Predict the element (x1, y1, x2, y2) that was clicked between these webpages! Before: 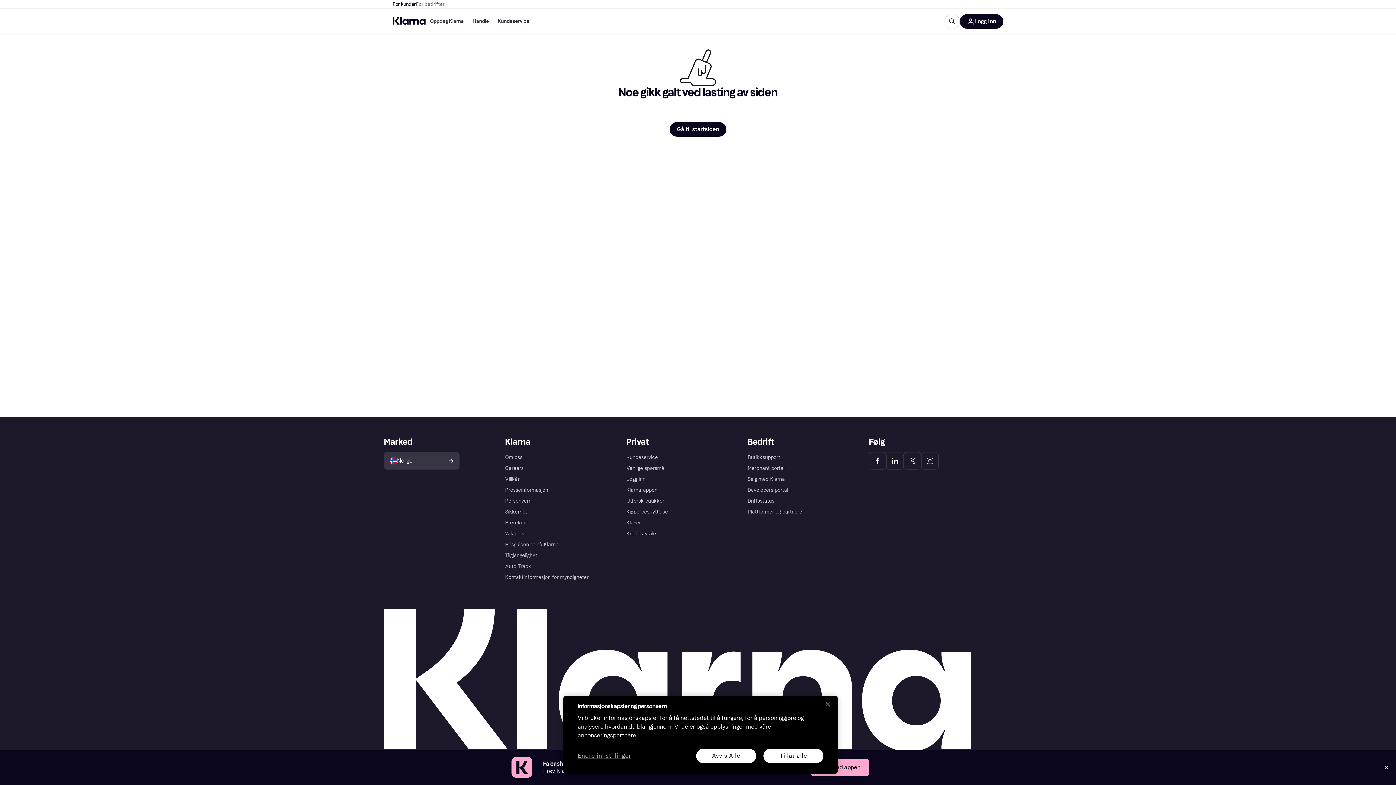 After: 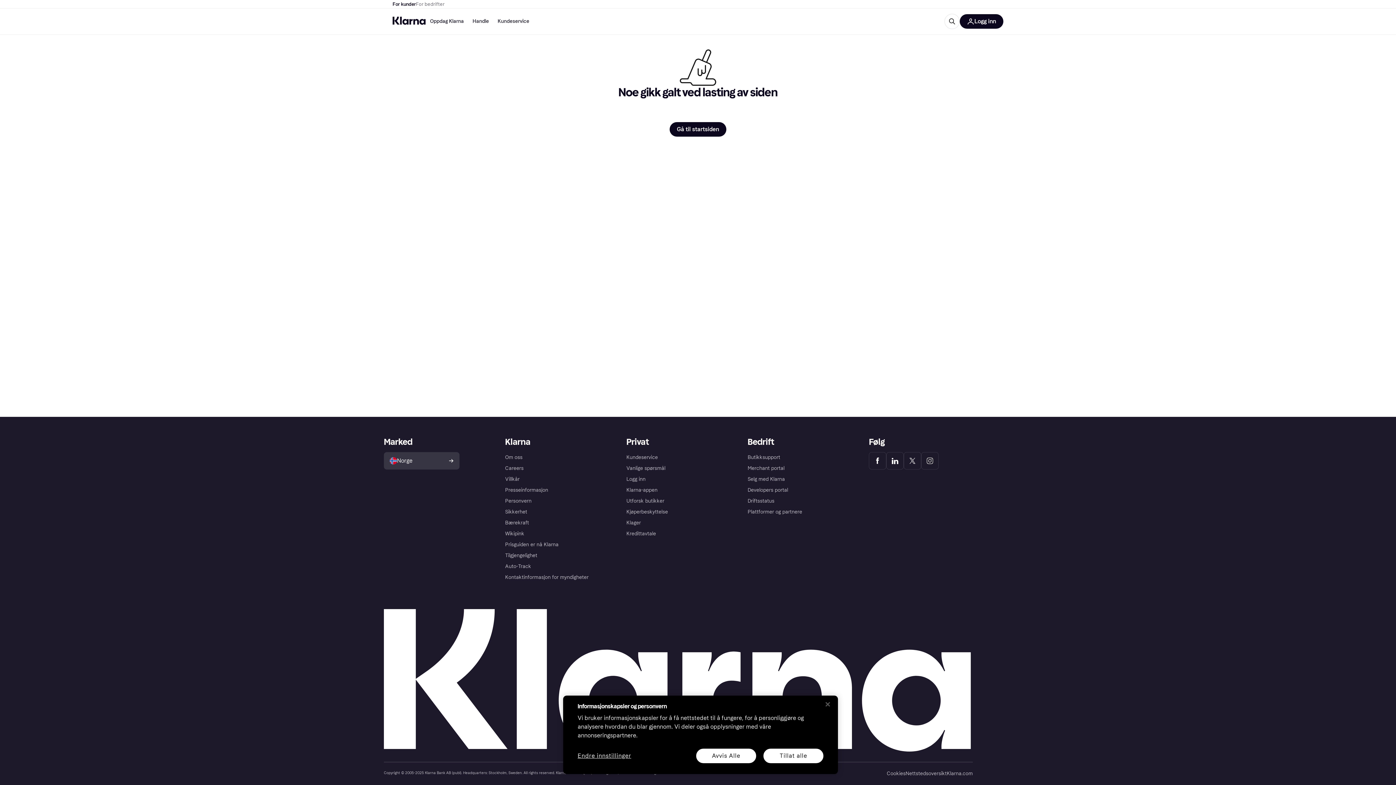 Action: label: Close bbox: (1381, 762, 1392, 773)